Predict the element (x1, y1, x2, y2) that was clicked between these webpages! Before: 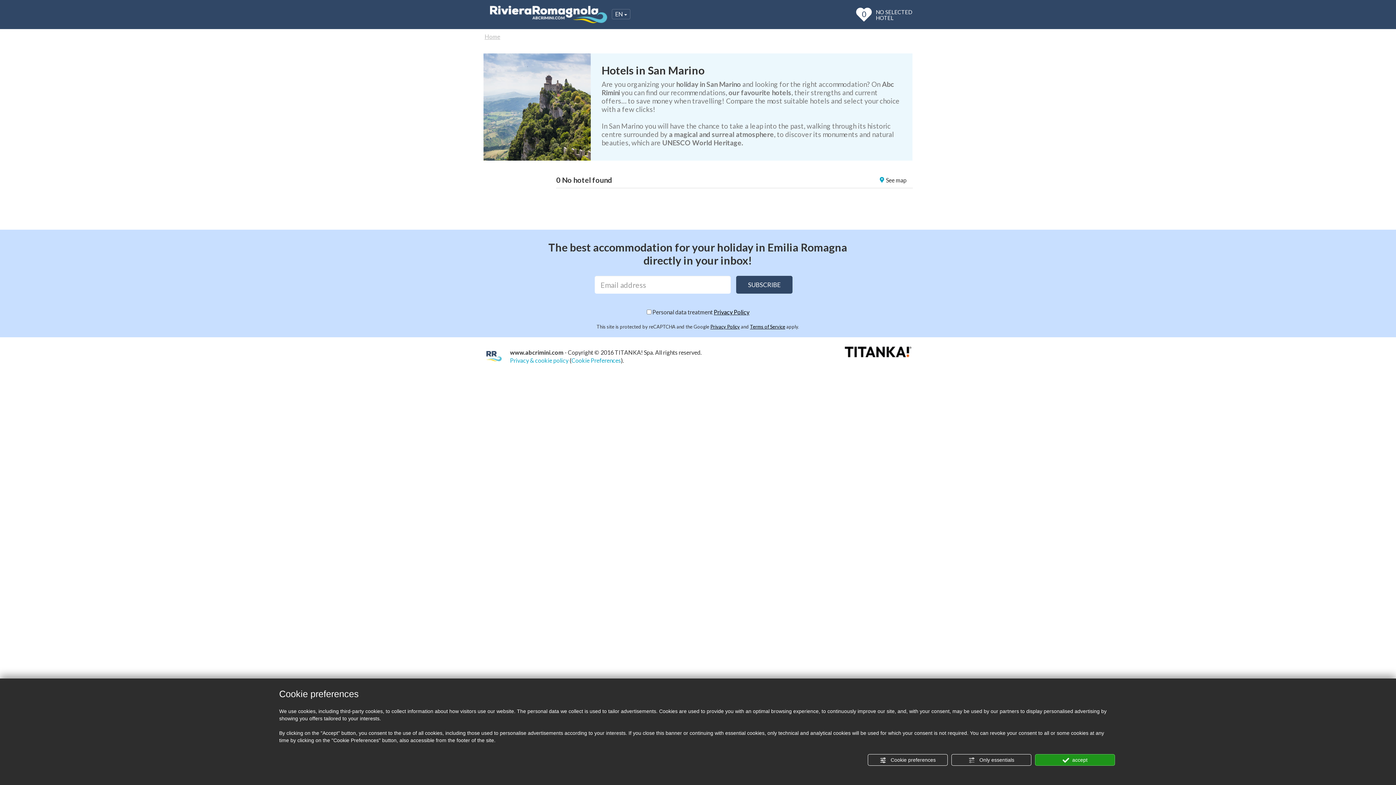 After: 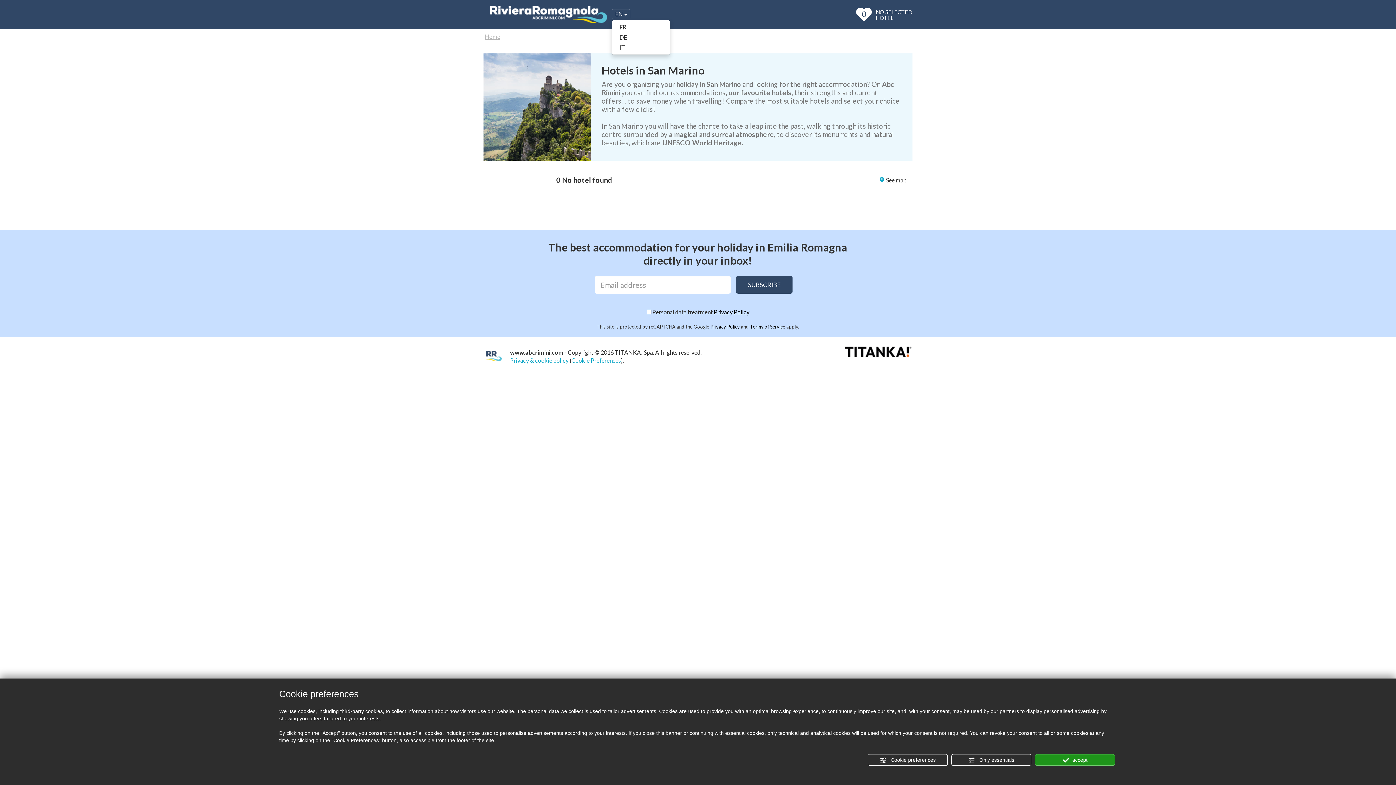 Action: label: EN  bbox: (612, 9, 630, 19)